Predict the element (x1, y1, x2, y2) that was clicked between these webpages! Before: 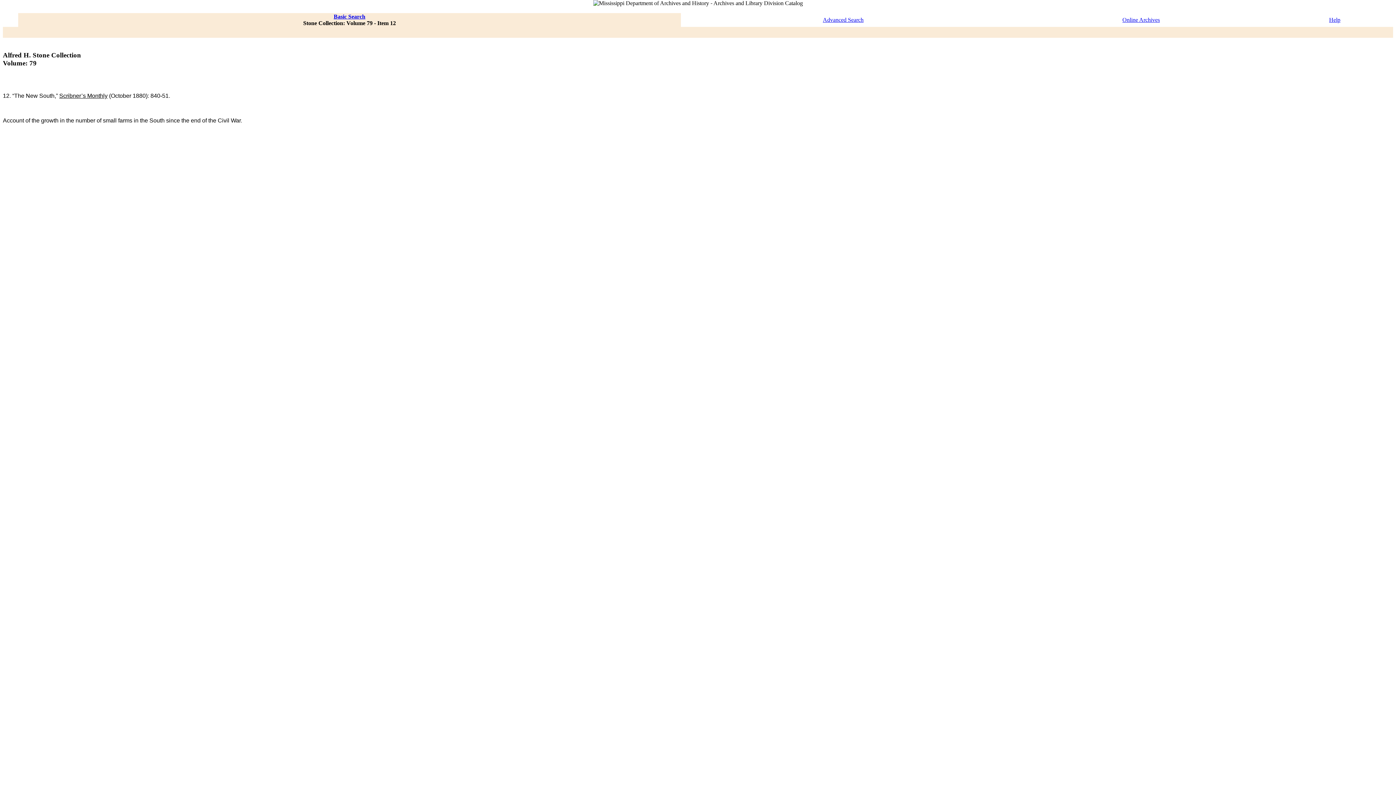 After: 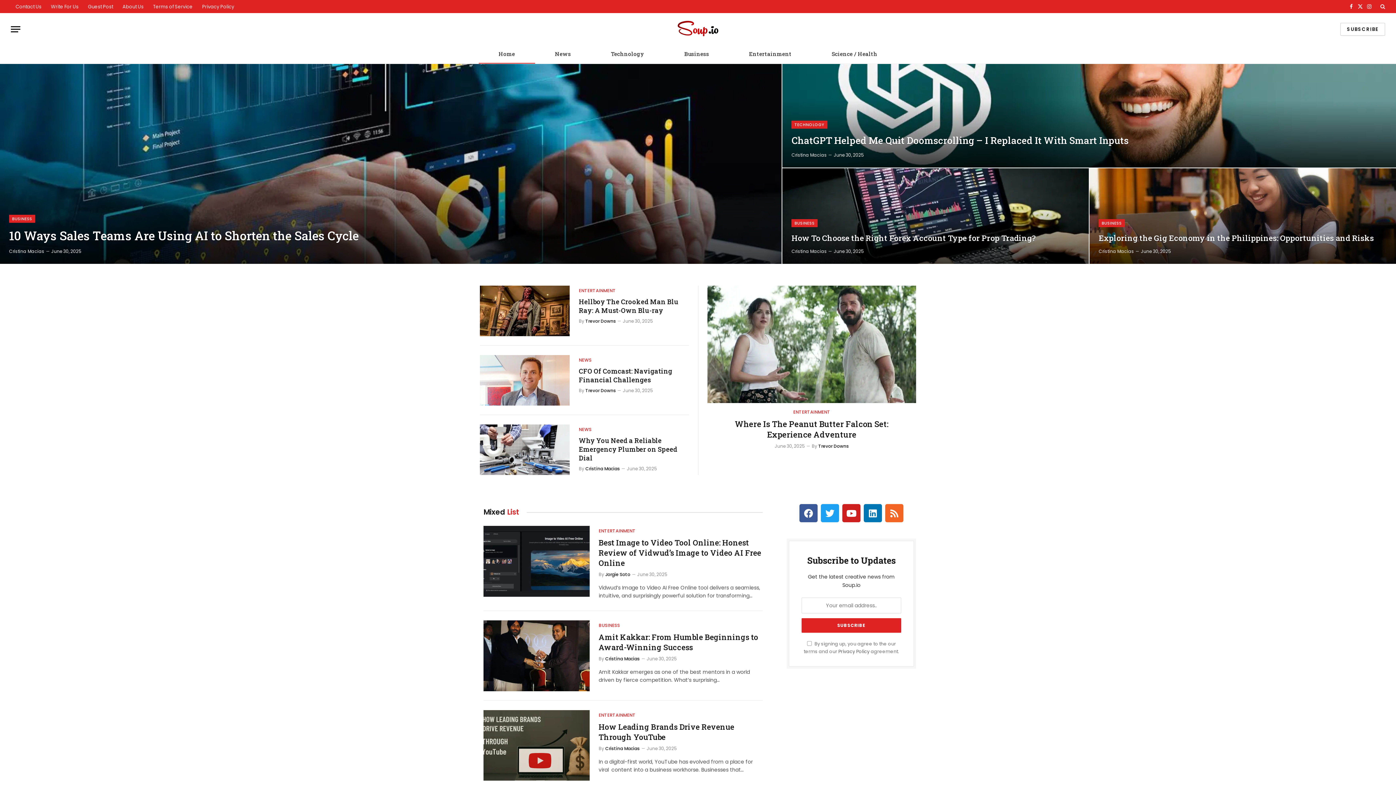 Action: bbox: (823, 16, 863, 22) label: Advanced Search